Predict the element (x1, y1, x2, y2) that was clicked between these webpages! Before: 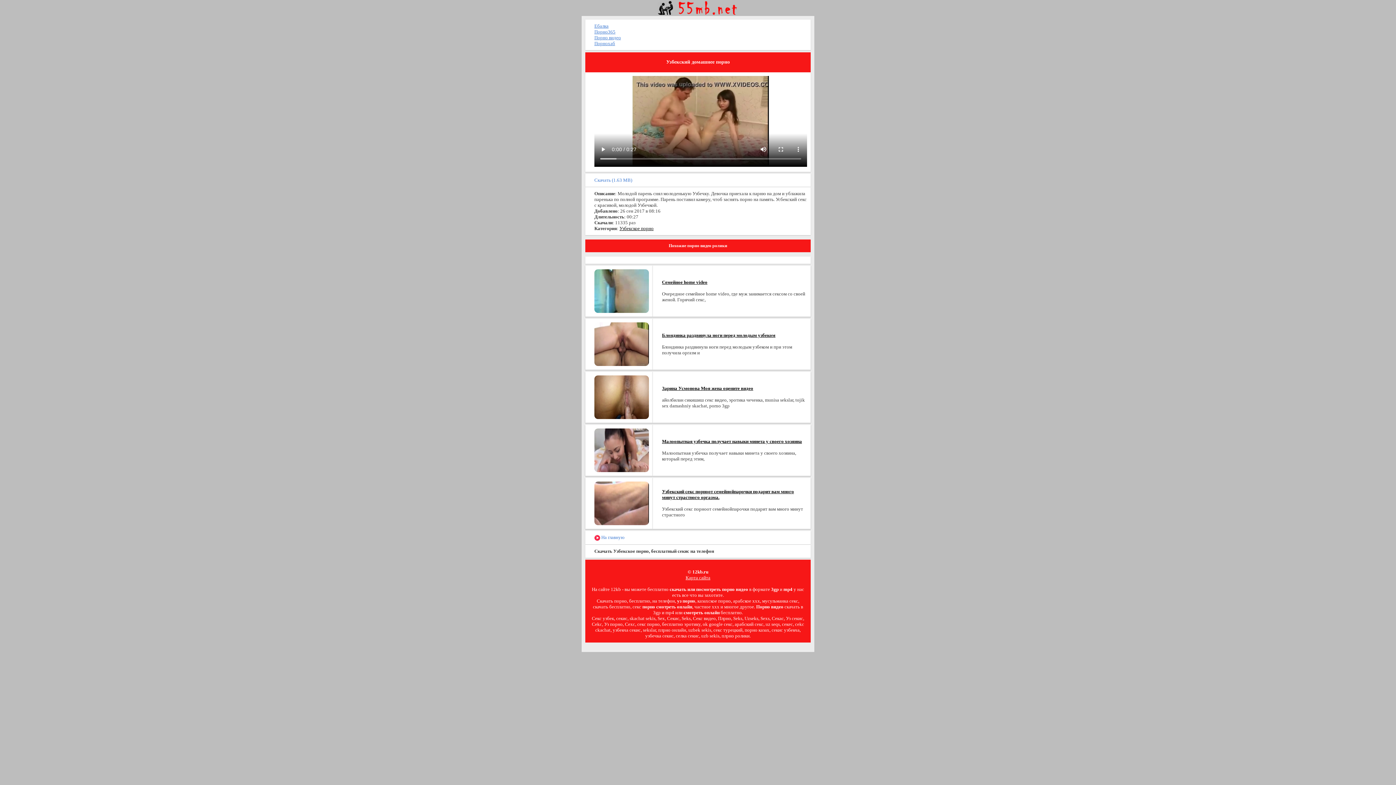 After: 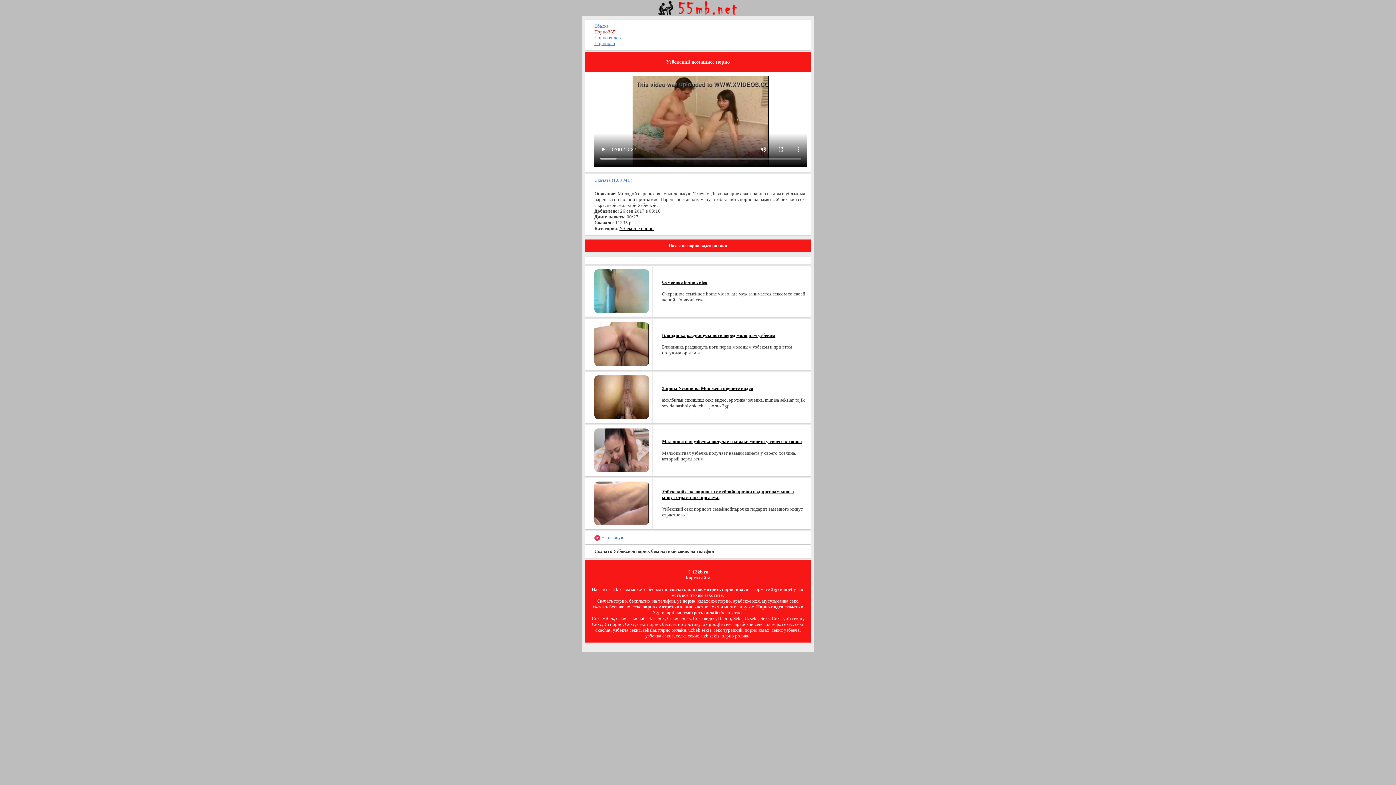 Action: label: Порно365 bbox: (594, 29, 615, 34)